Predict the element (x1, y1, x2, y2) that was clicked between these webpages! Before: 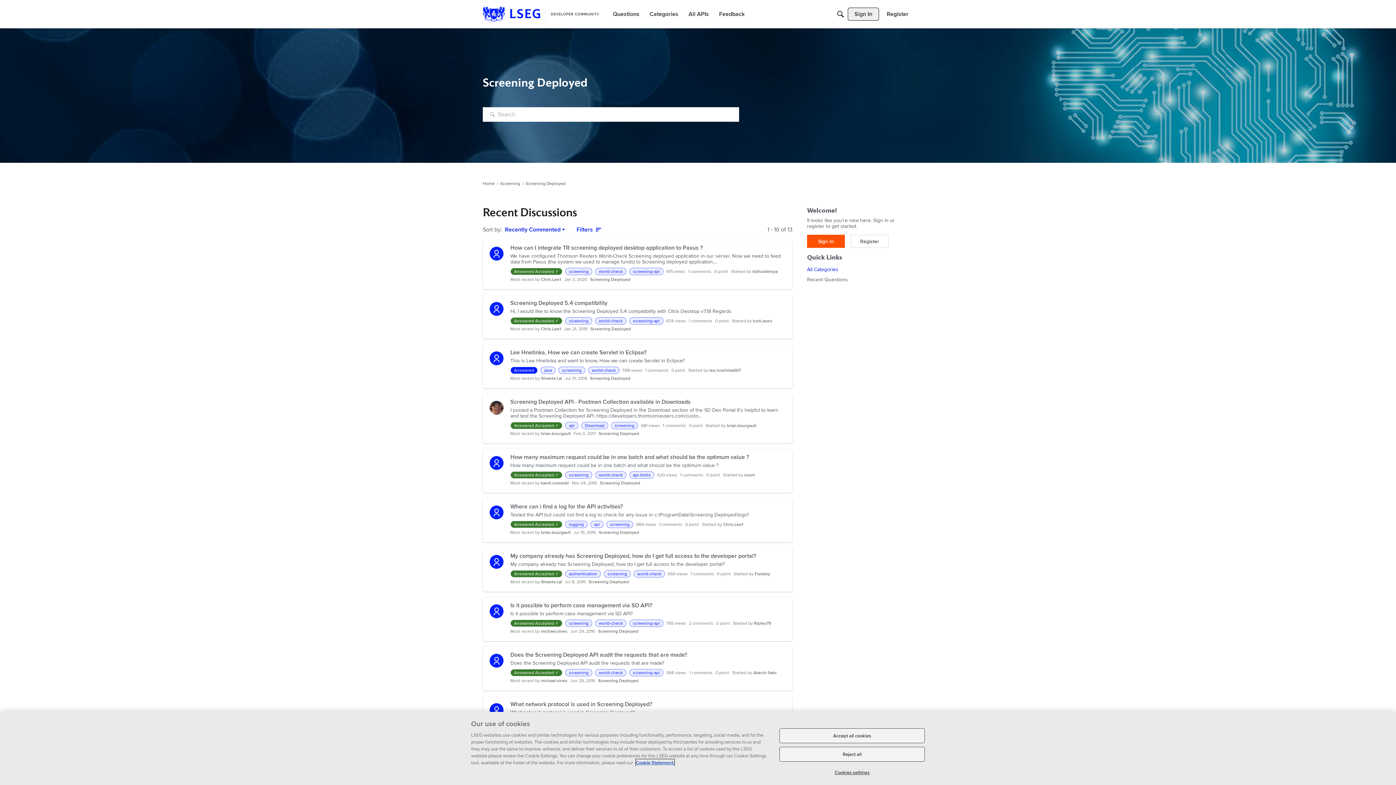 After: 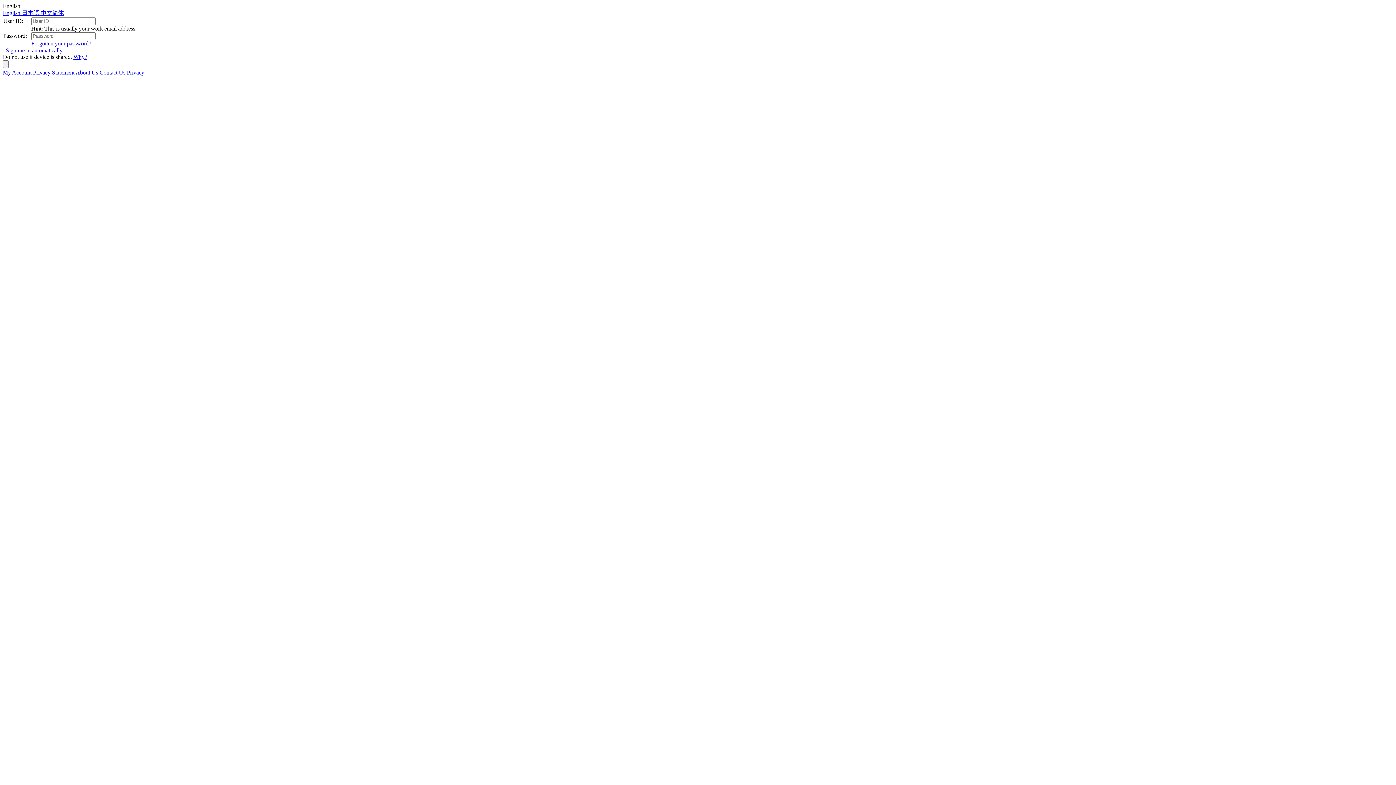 Action: bbox: (744, 472, 755, 478) label: nsoni